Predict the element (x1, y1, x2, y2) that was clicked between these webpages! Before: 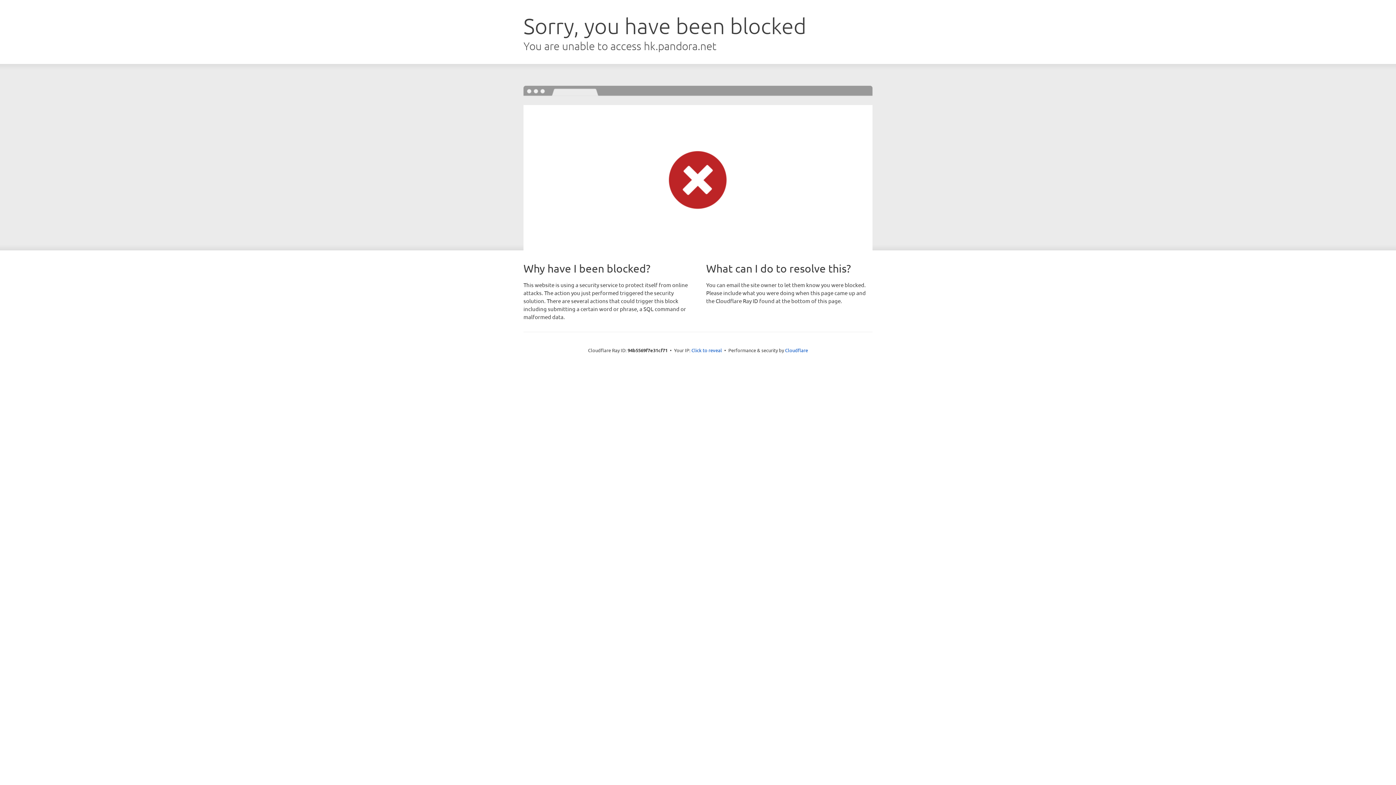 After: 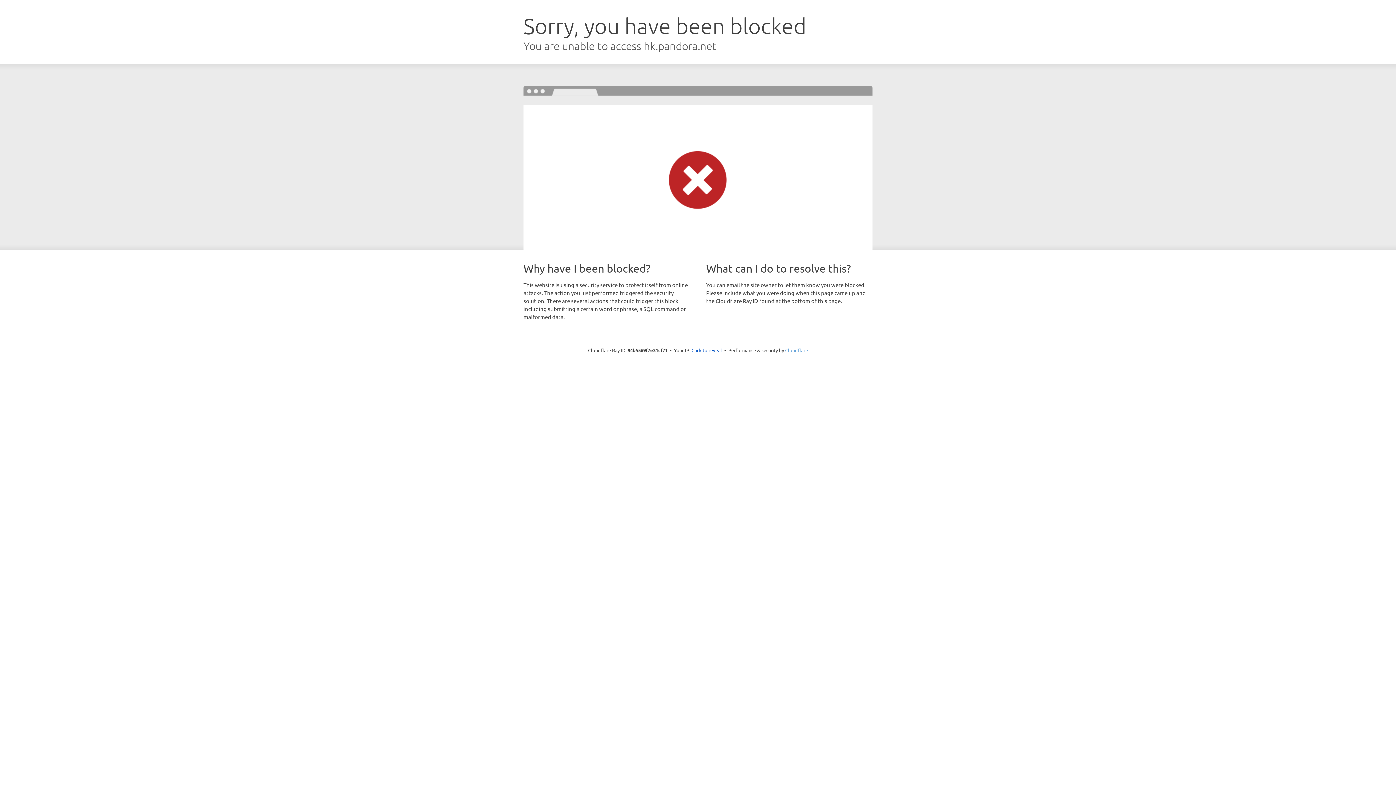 Action: bbox: (785, 347, 808, 353) label: Cloudflare